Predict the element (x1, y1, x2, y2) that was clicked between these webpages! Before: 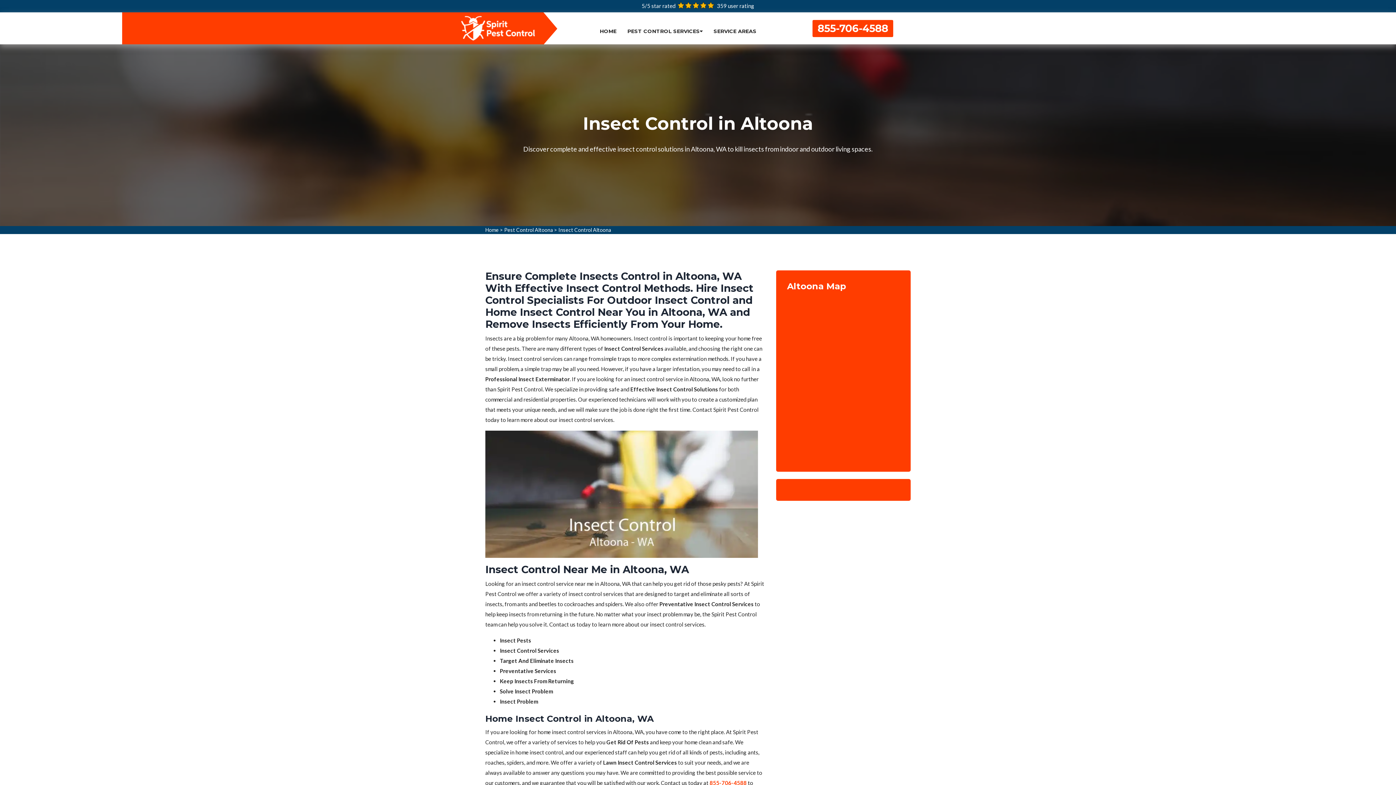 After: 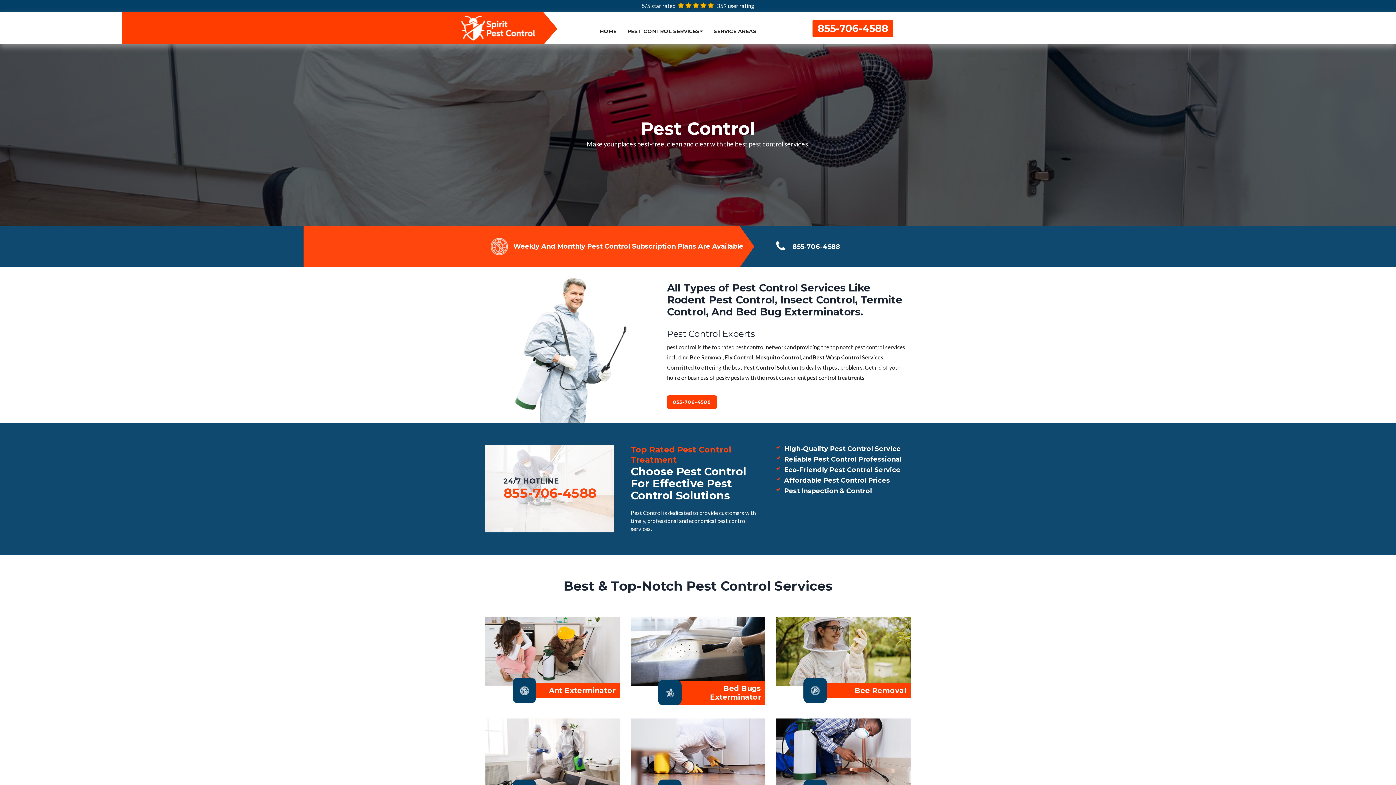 Action: label: Home bbox: (485, 226, 498, 234)